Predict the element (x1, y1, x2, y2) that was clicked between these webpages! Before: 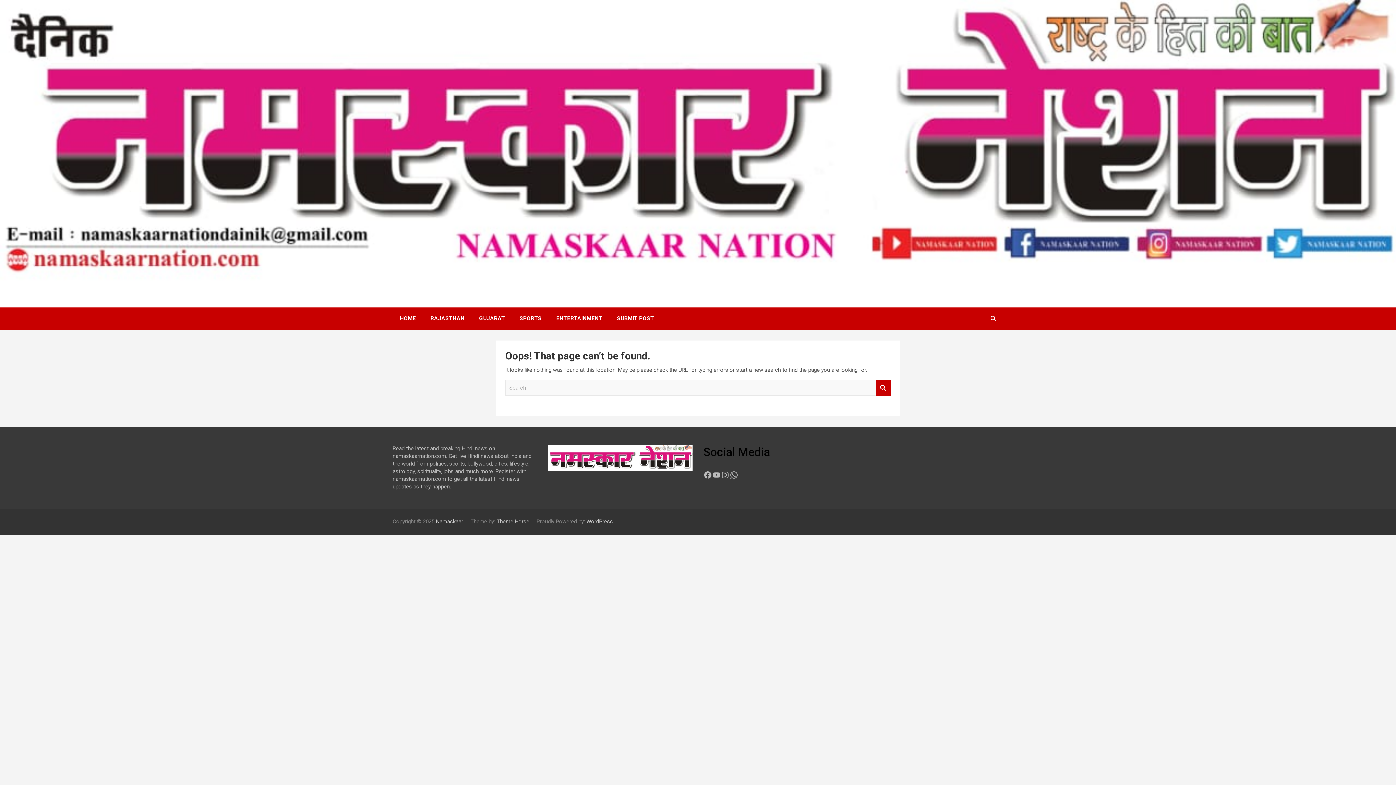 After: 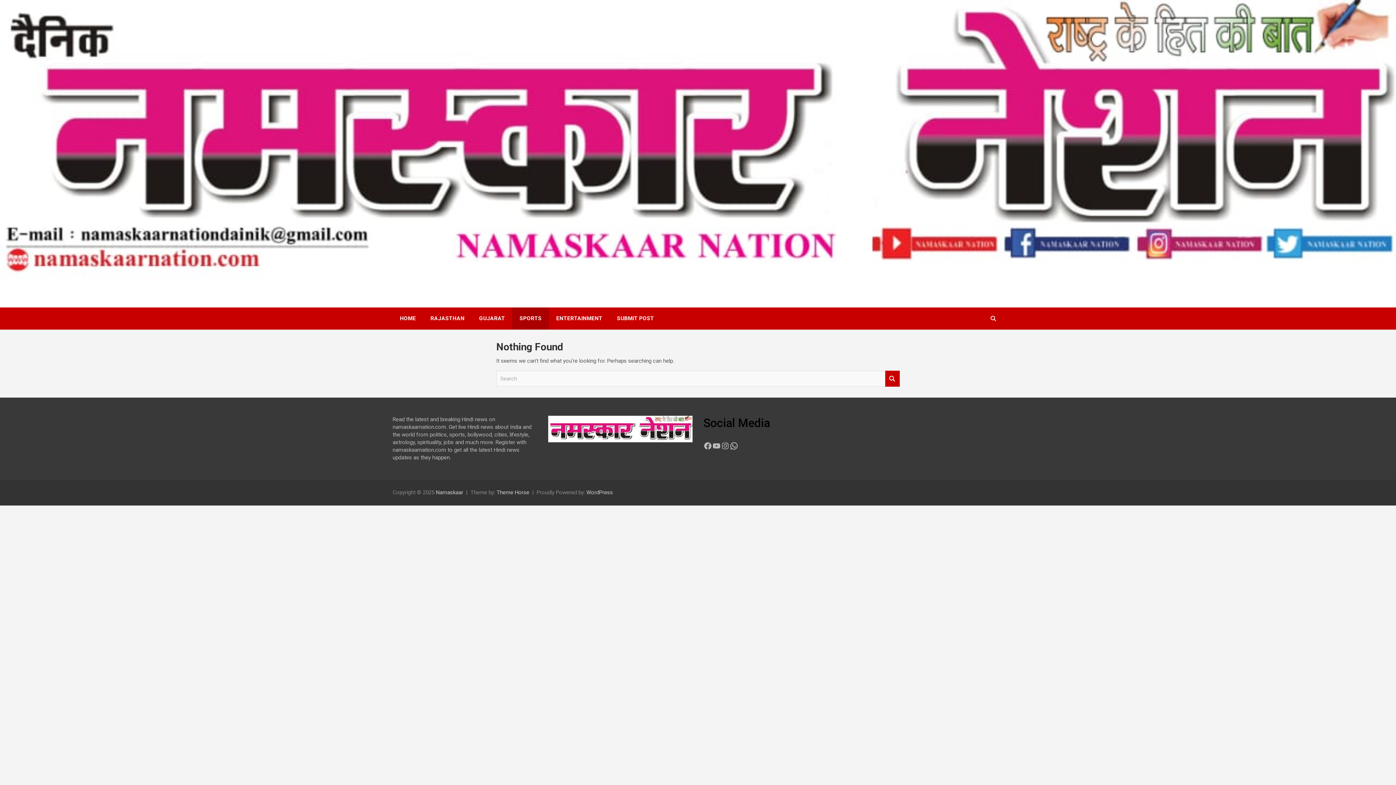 Action: bbox: (512, 307, 549, 329) label: SPORTS